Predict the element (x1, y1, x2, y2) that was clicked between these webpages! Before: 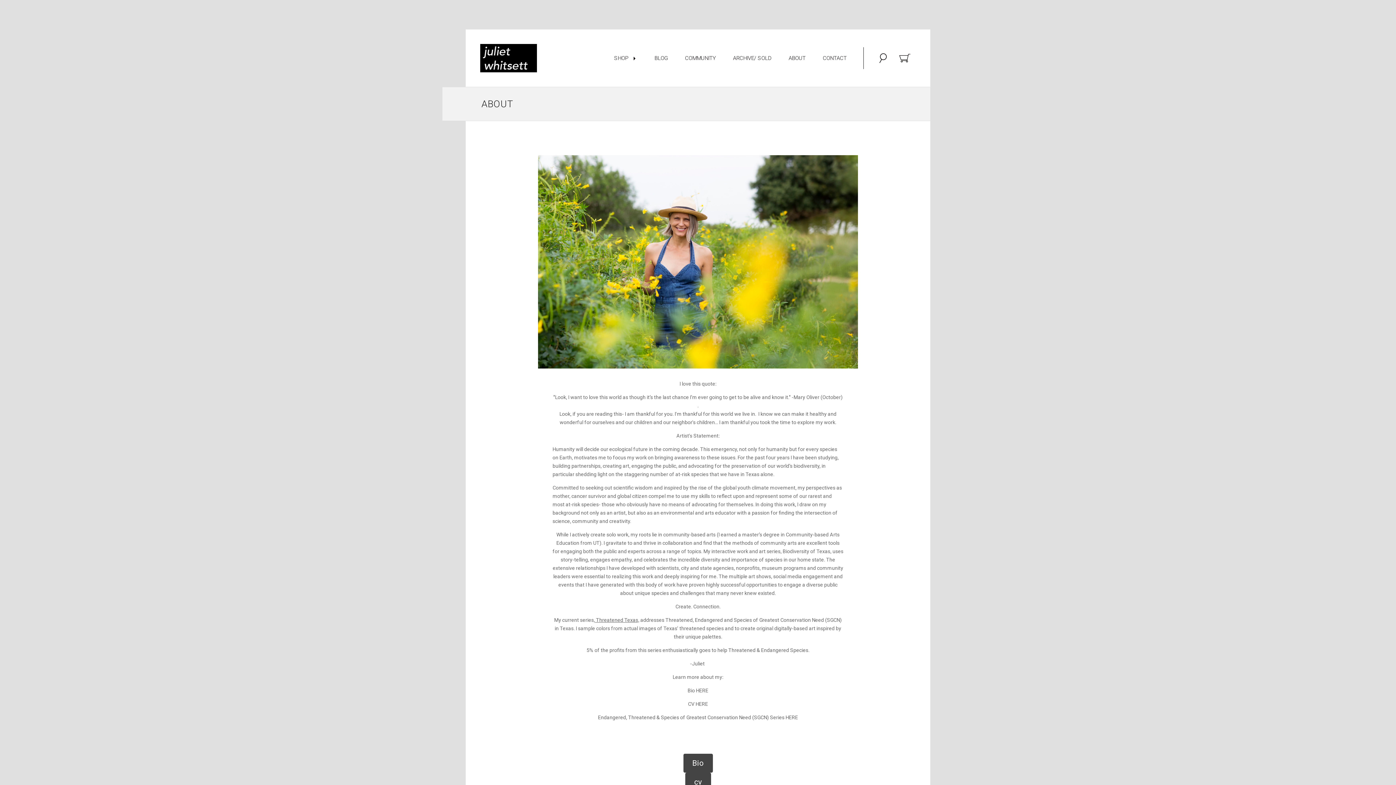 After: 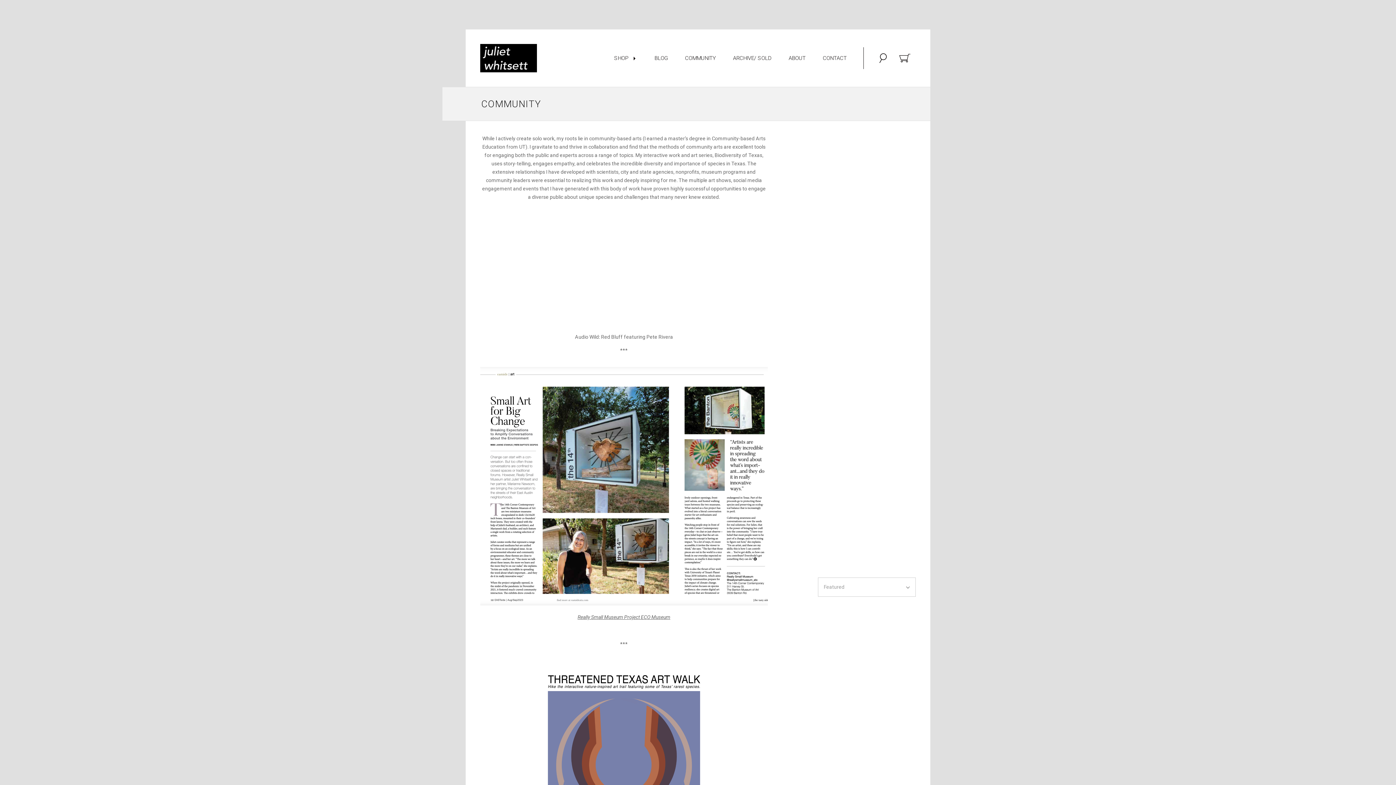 Action: bbox: (679, 47, 721, 68) label: COMMUNITY